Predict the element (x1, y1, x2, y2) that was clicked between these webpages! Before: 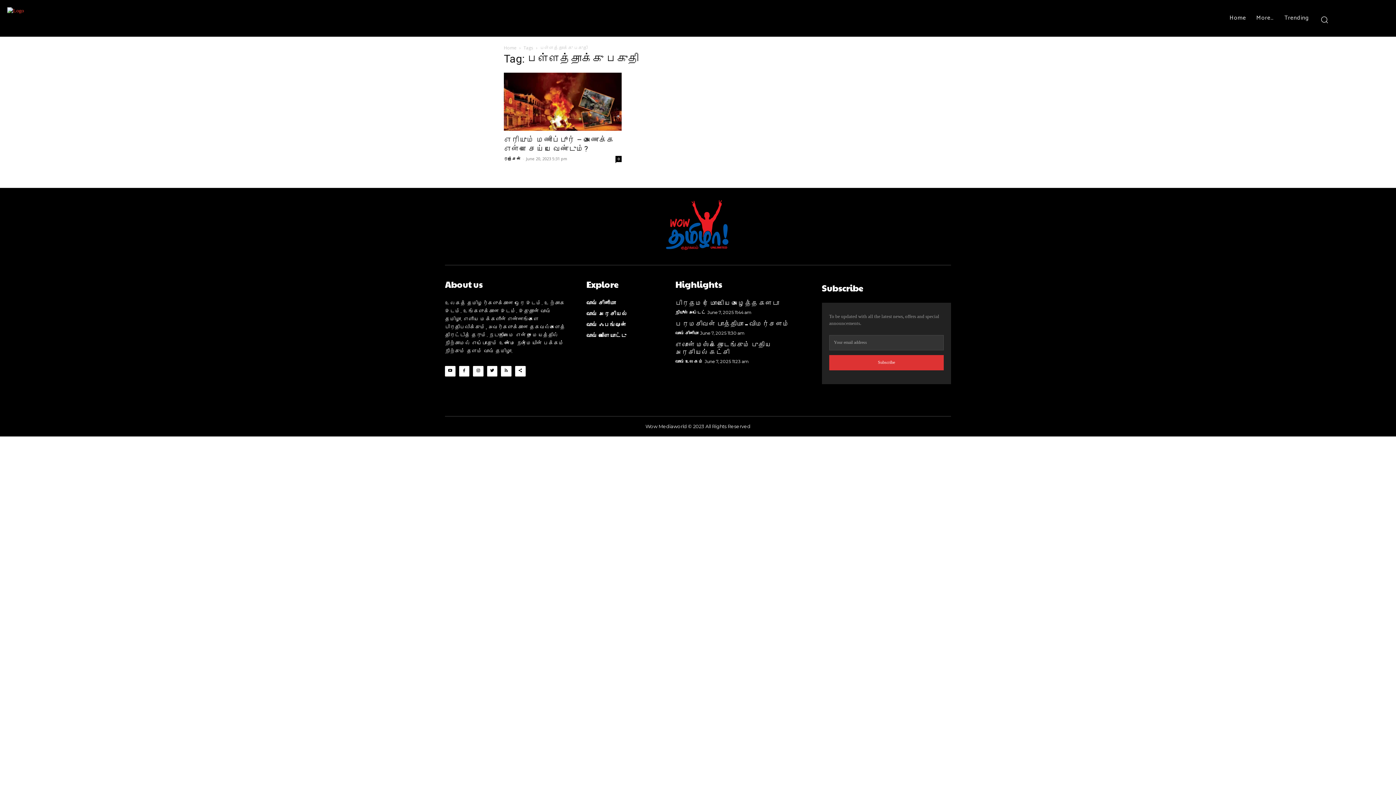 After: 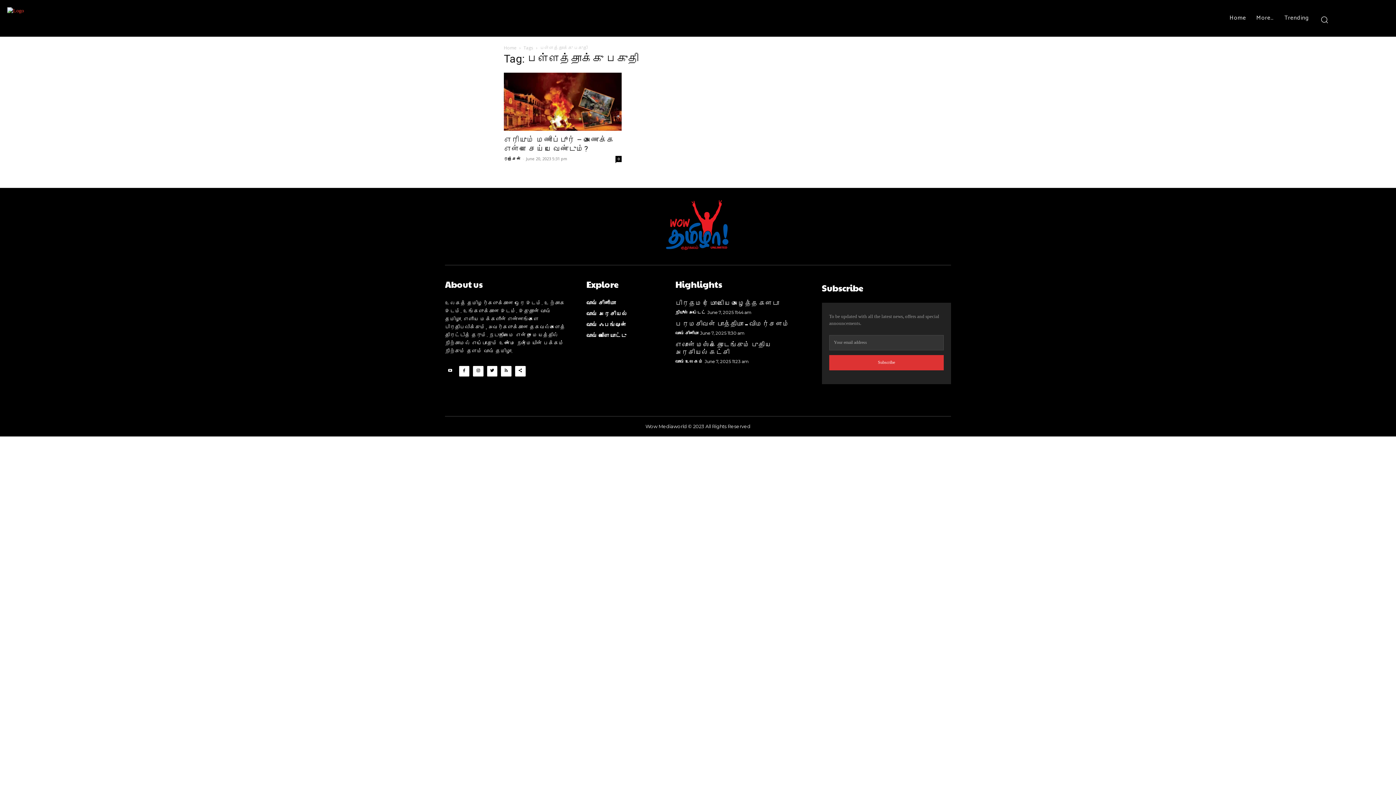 Action: bbox: (445, 366, 455, 376)